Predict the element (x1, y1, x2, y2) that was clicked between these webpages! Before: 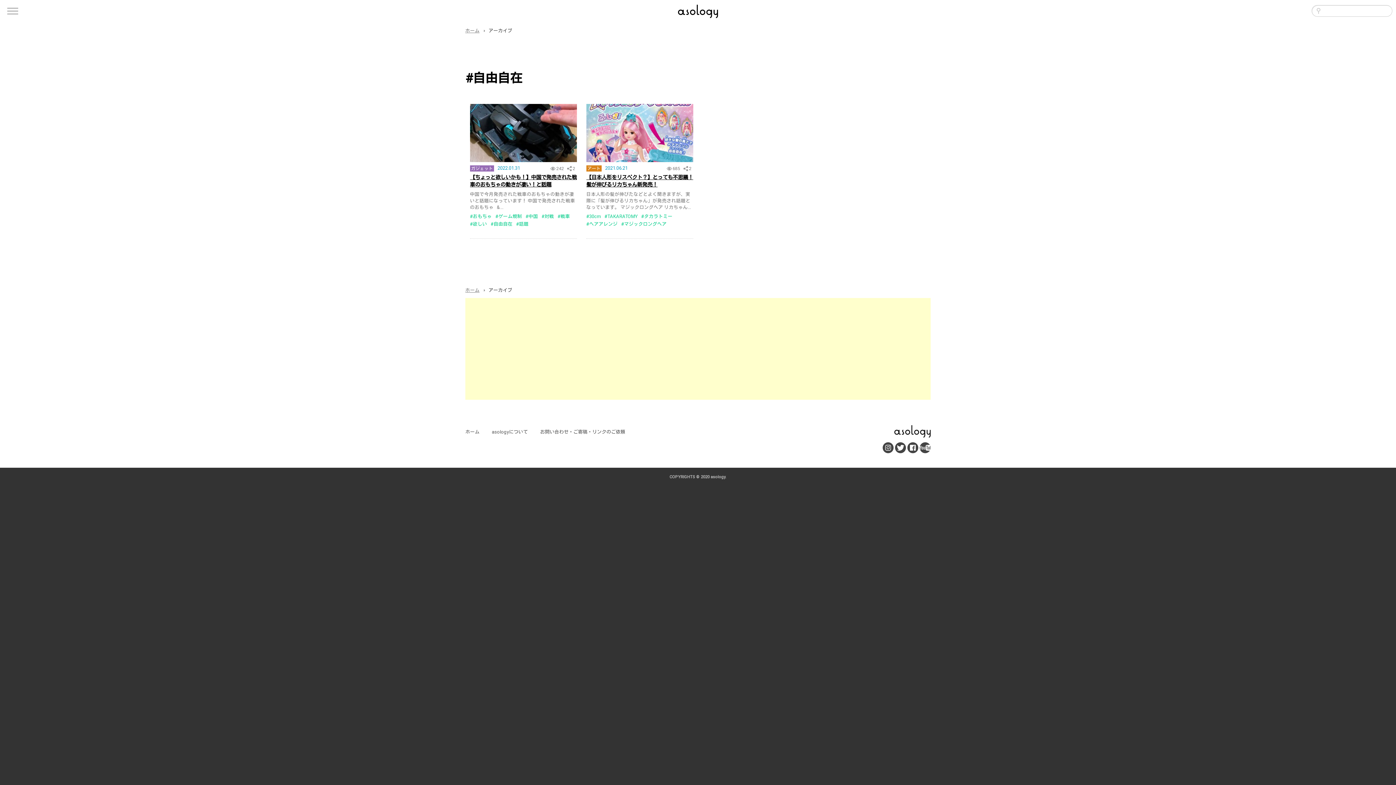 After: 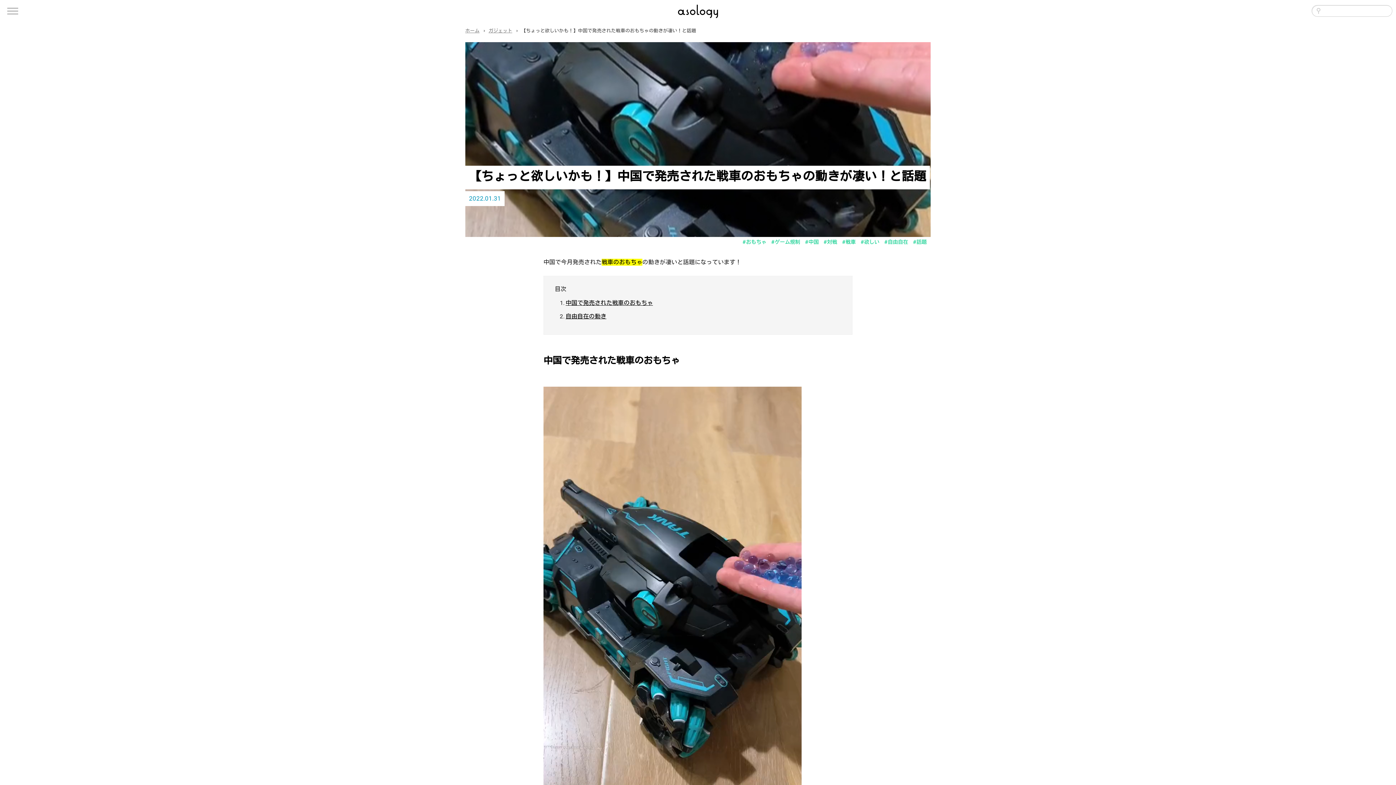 Action: bbox: (470, 104, 577, 162)